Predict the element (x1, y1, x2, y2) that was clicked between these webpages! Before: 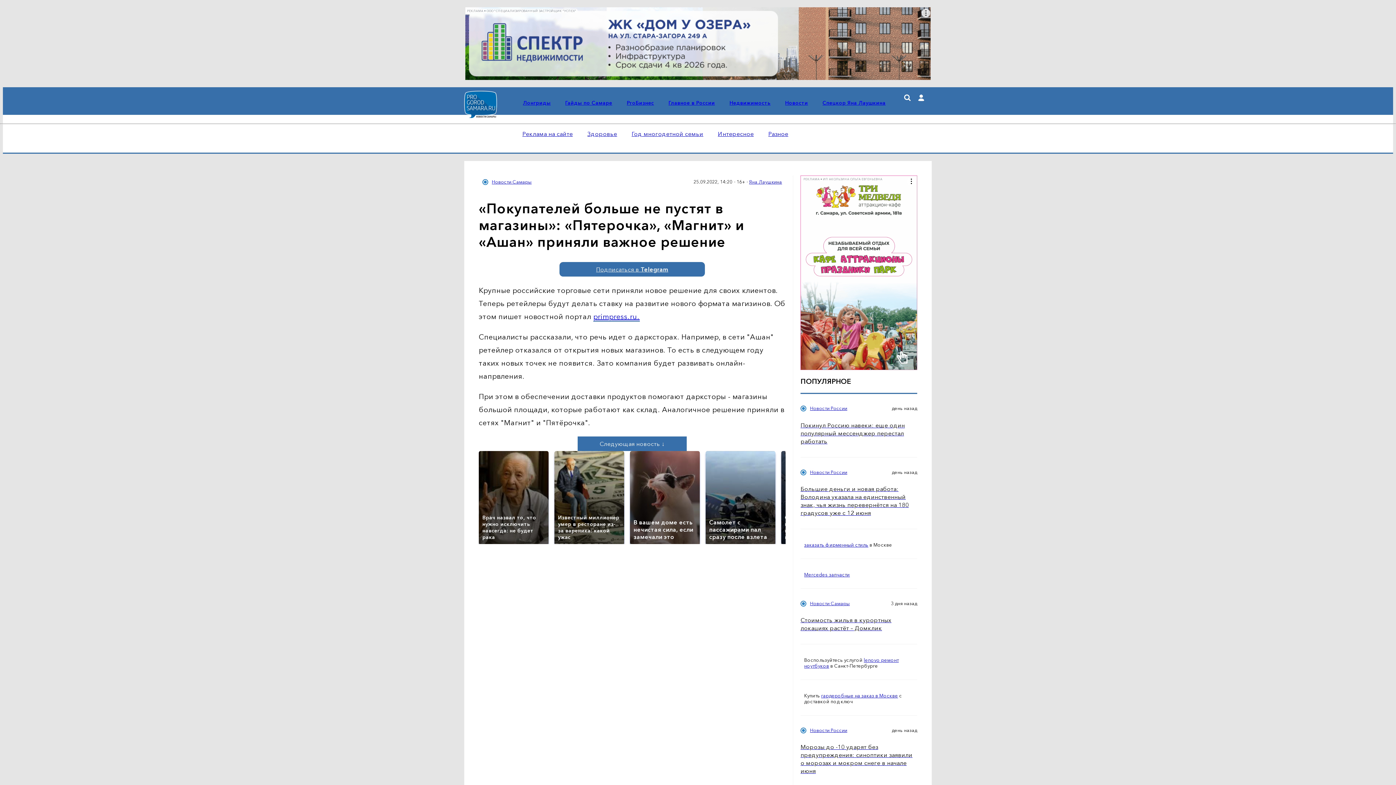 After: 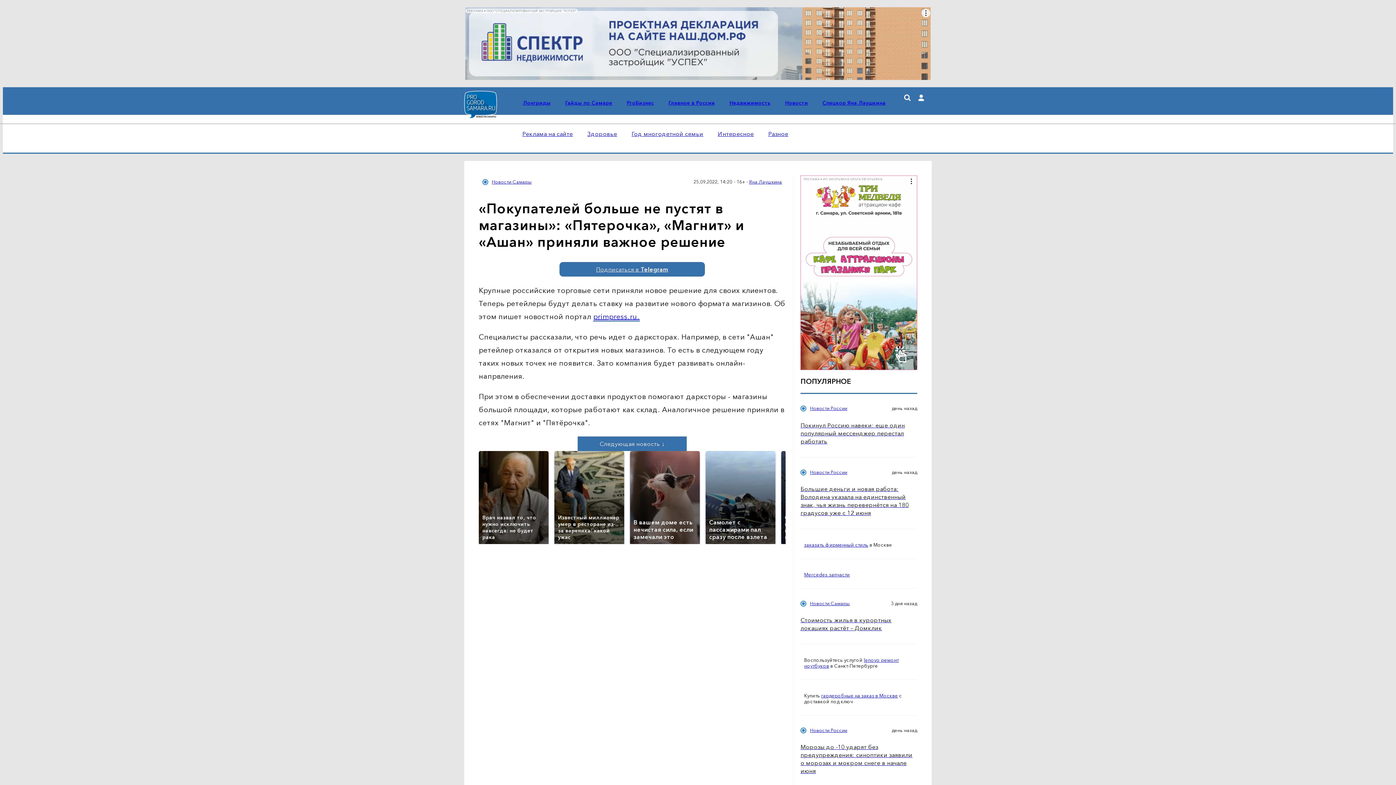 Action: bbox: (800, 175, 917, 370) label: РЕКЛАМА • ИП АКОЛЬЗИНА ОЛЬГА ЕВГЕНЬЕВНА